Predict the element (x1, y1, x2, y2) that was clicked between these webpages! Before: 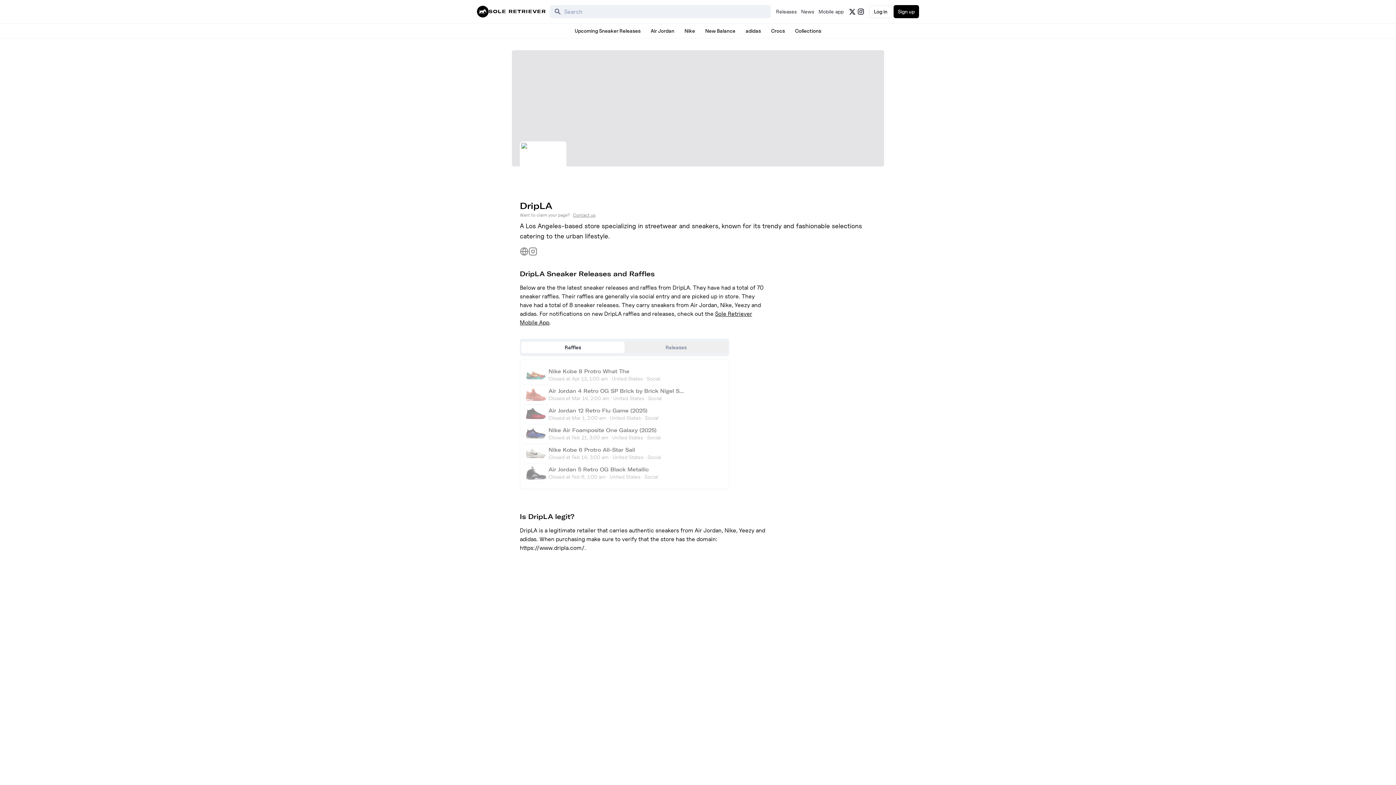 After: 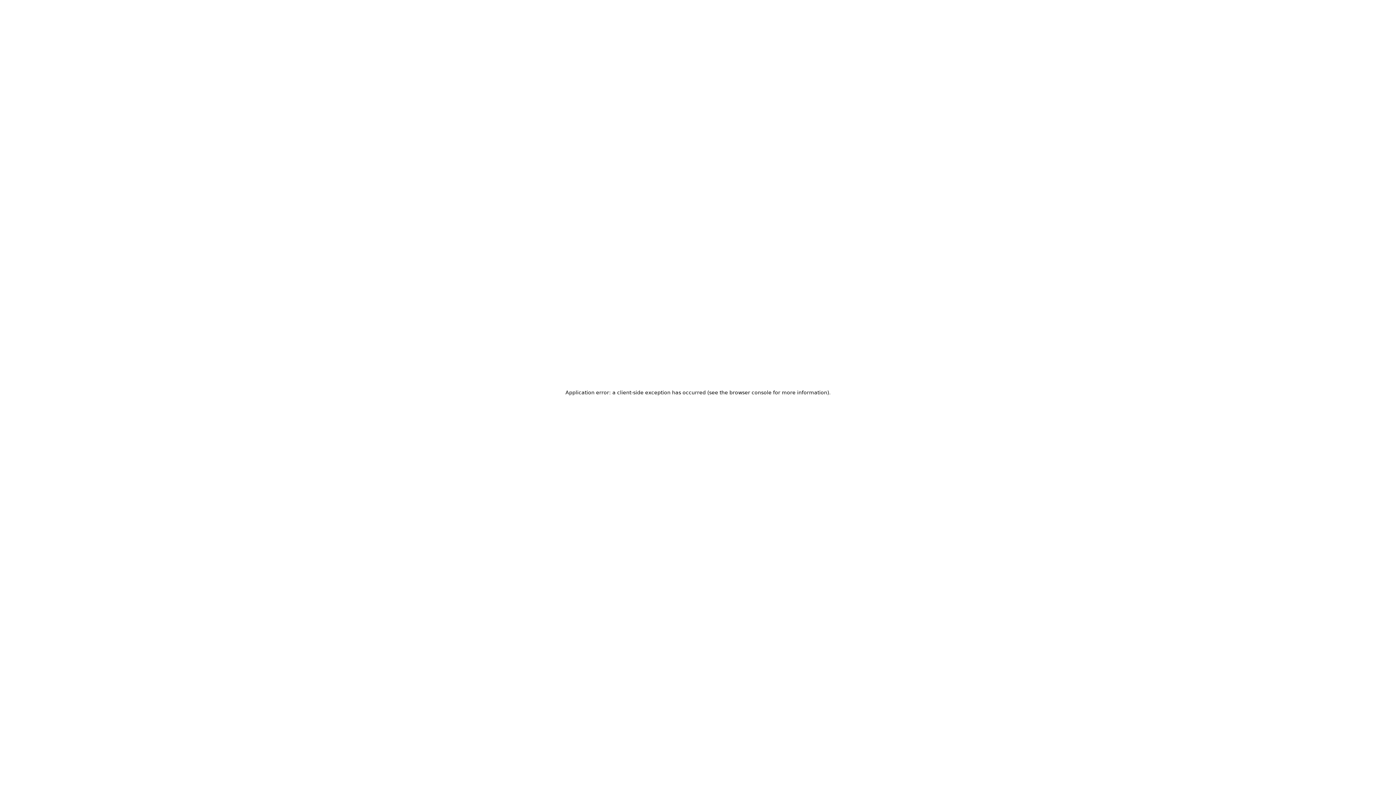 Action: bbox: (523, 424, 548, 444)